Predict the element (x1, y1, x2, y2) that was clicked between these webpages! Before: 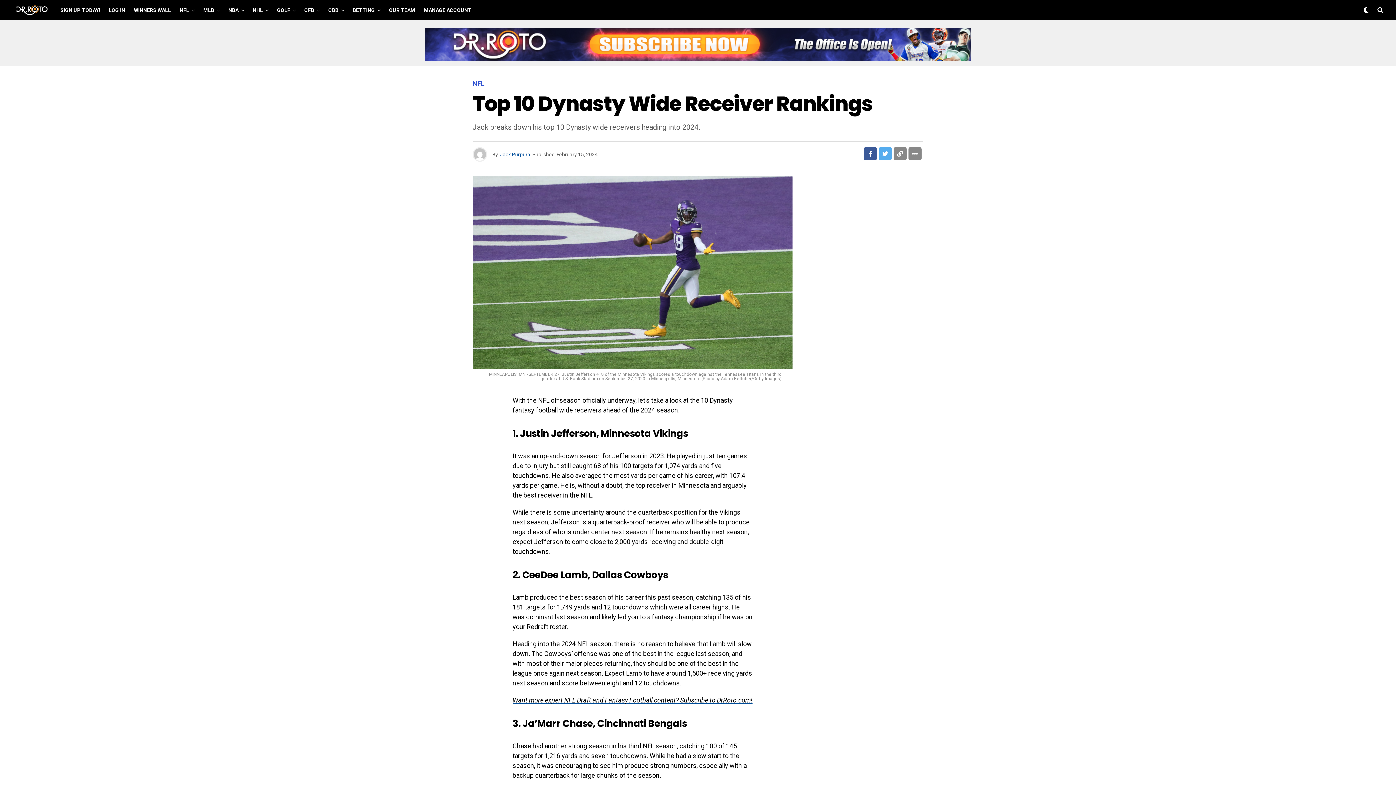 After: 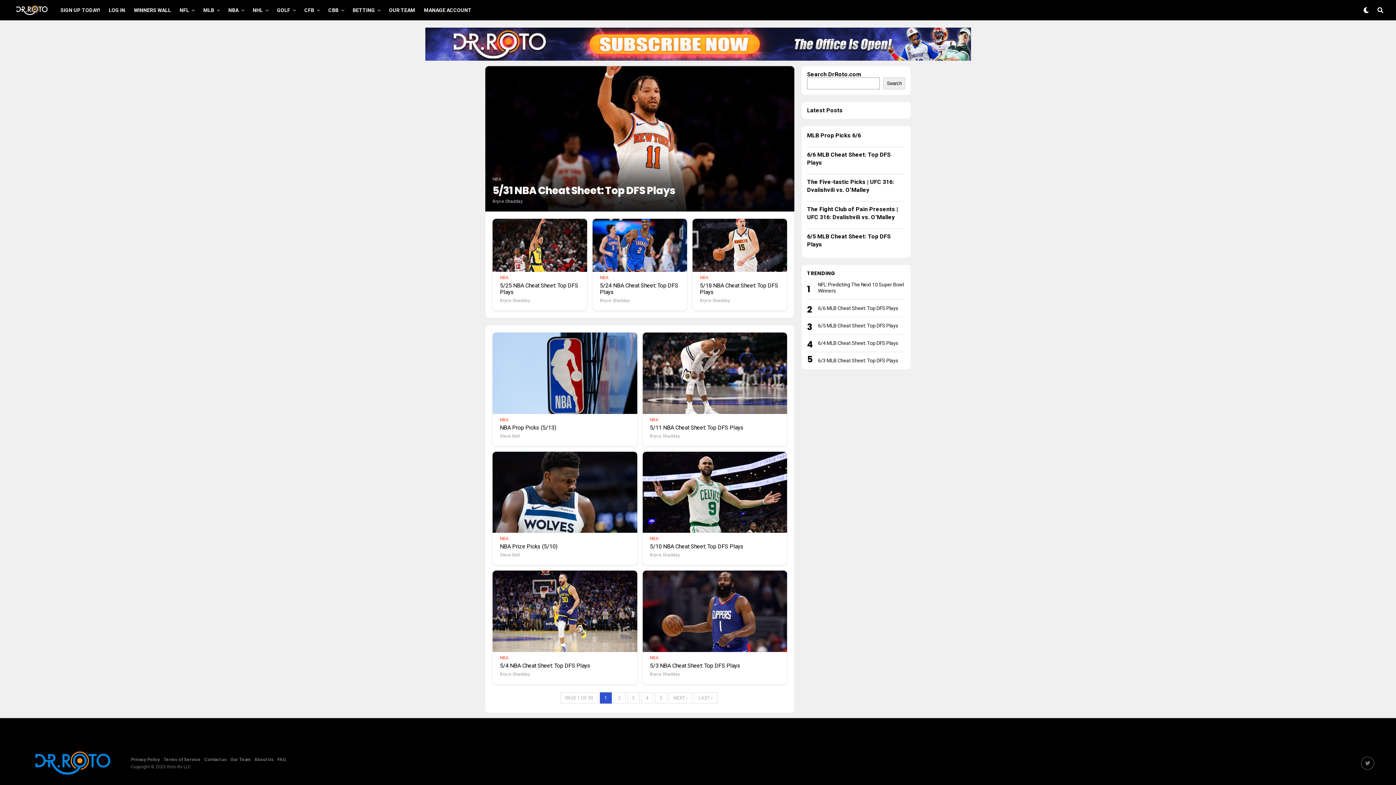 Action: label: NBA bbox: (224, 0, 242, 20)